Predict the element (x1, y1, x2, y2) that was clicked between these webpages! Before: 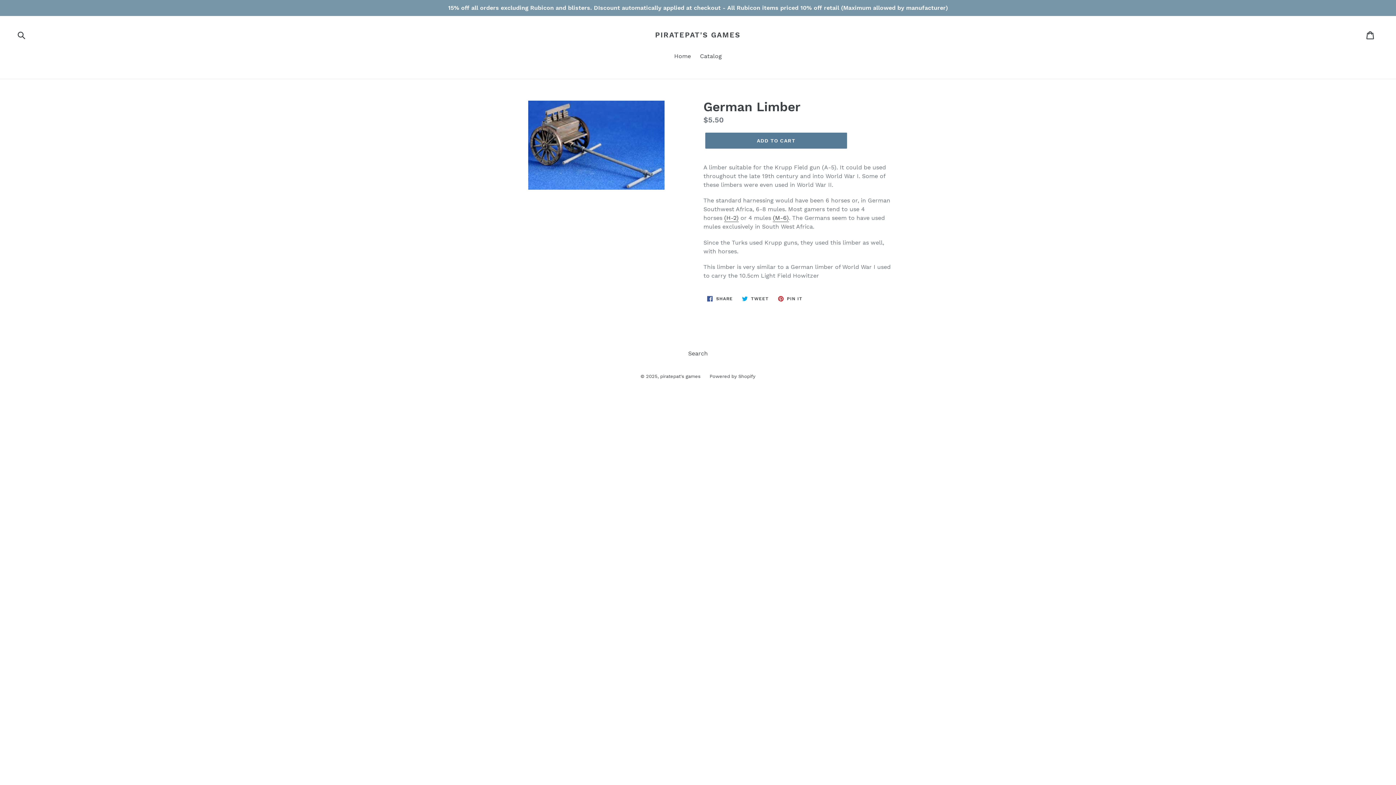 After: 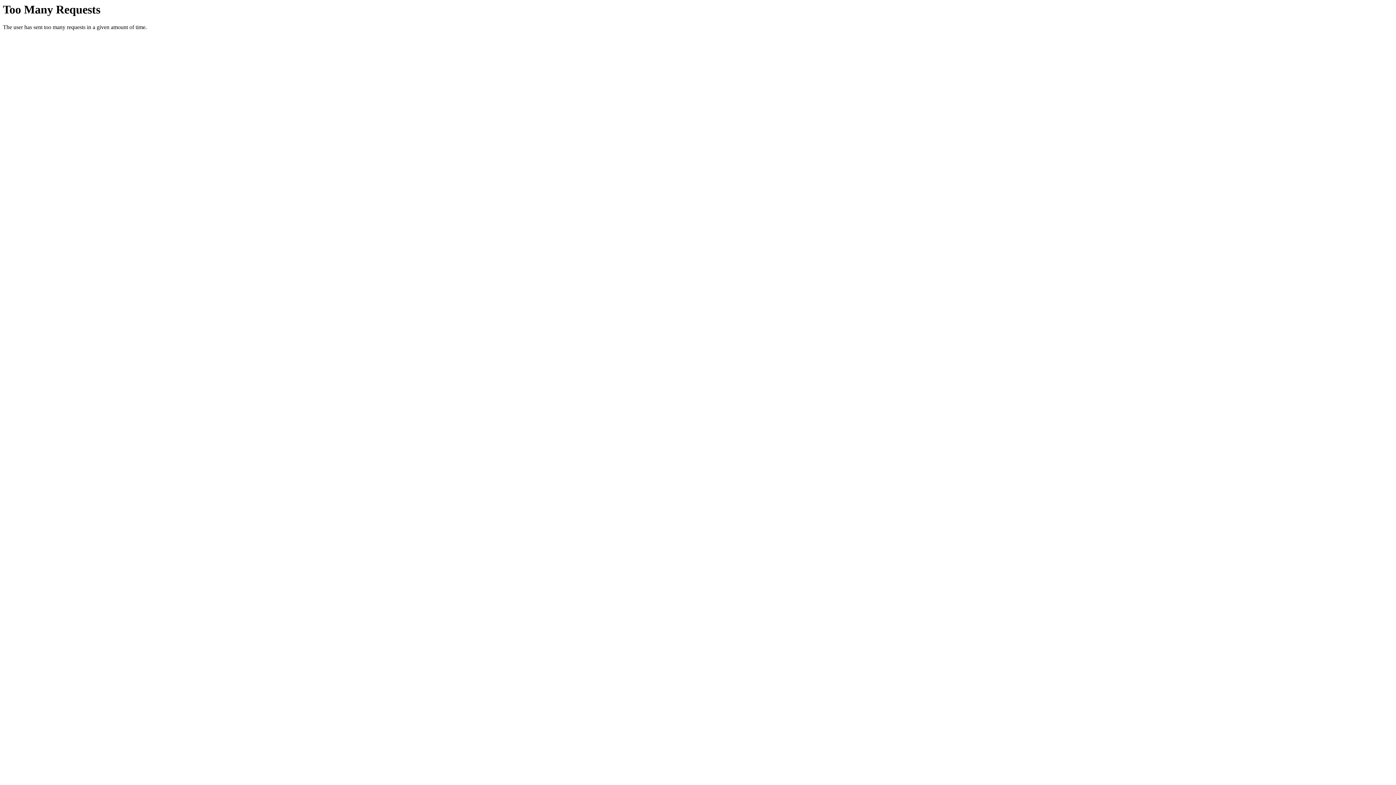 Action: label: (H-2) bbox: (724, 214, 738, 222)